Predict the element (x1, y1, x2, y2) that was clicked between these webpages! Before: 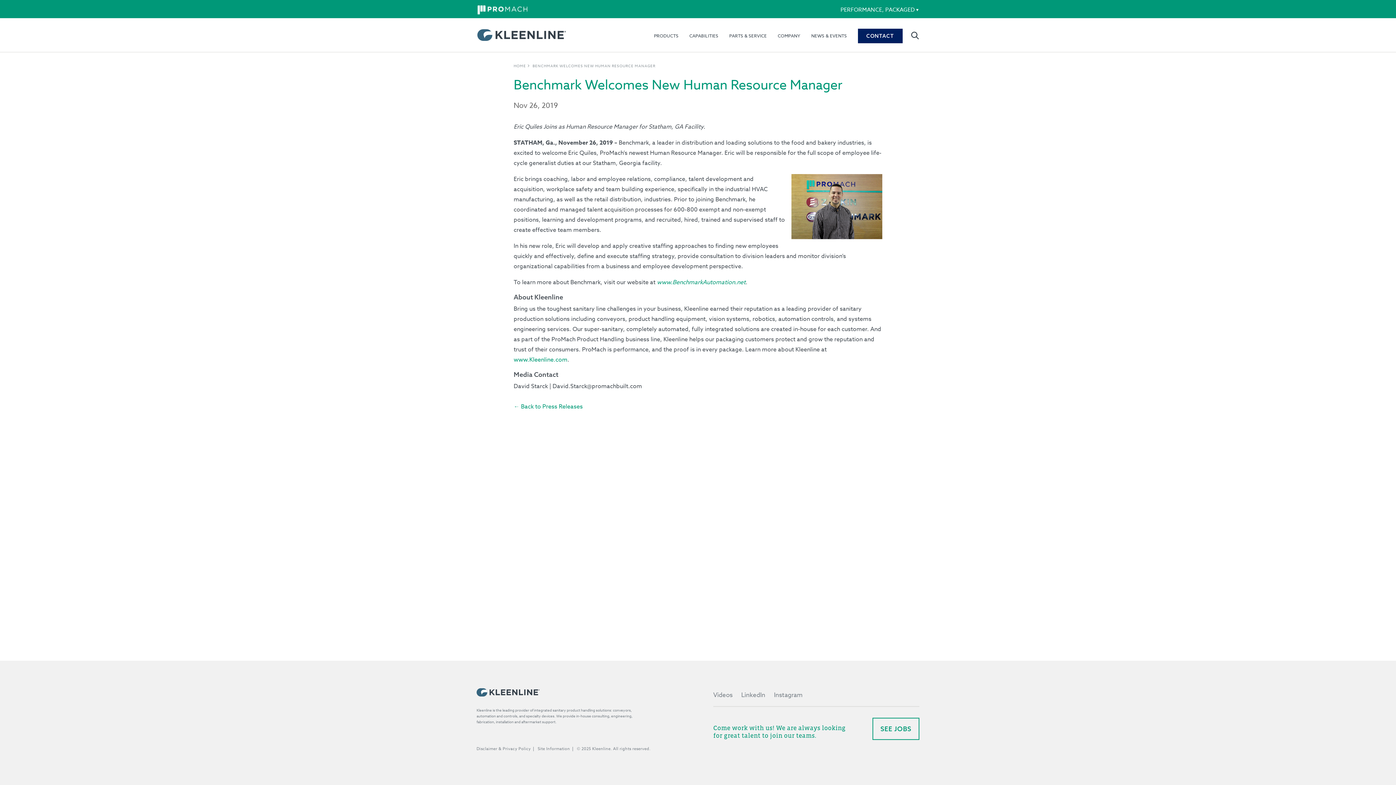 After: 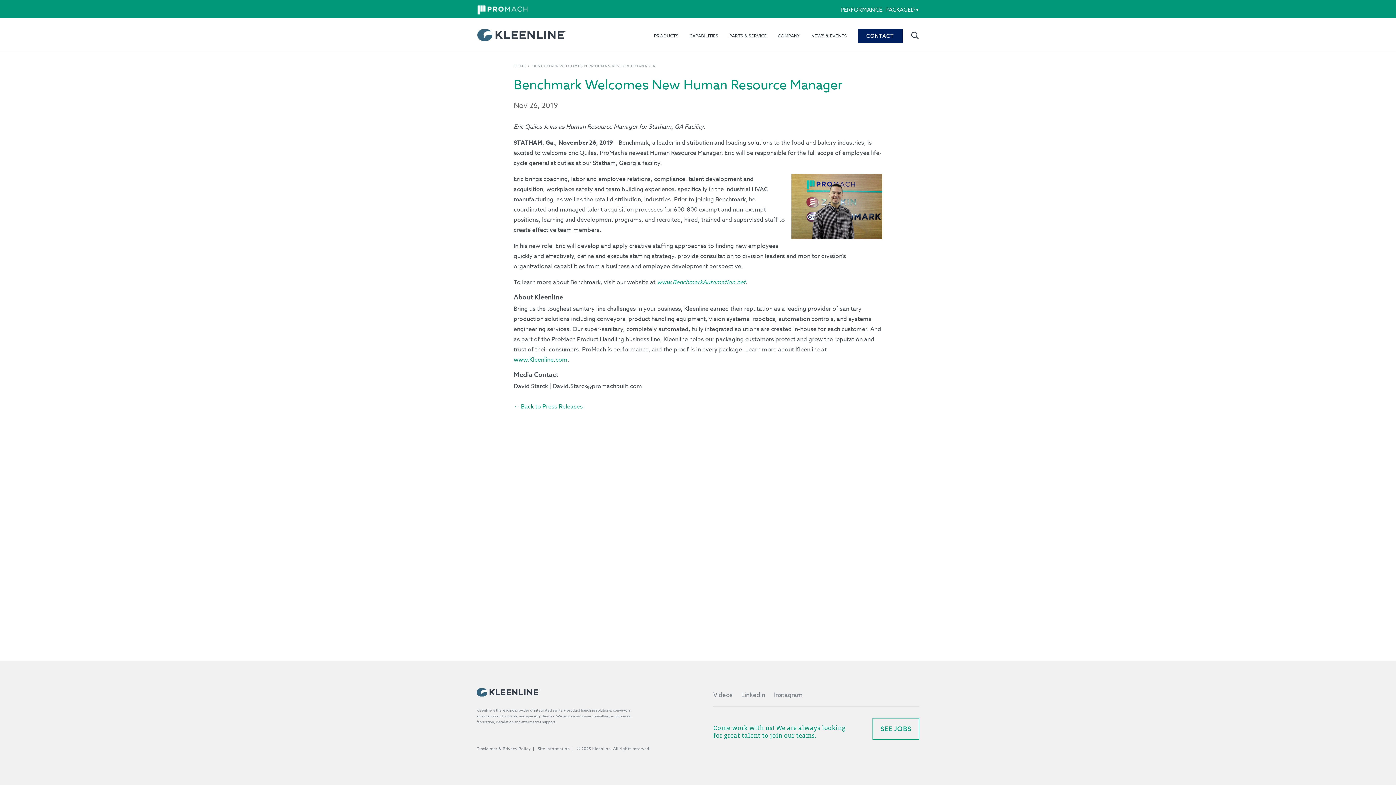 Action: bbox: (532, 63, 655, 68) label: BENCHMARK WELCOMES NEW HUMAN RESOURCE MANAGER